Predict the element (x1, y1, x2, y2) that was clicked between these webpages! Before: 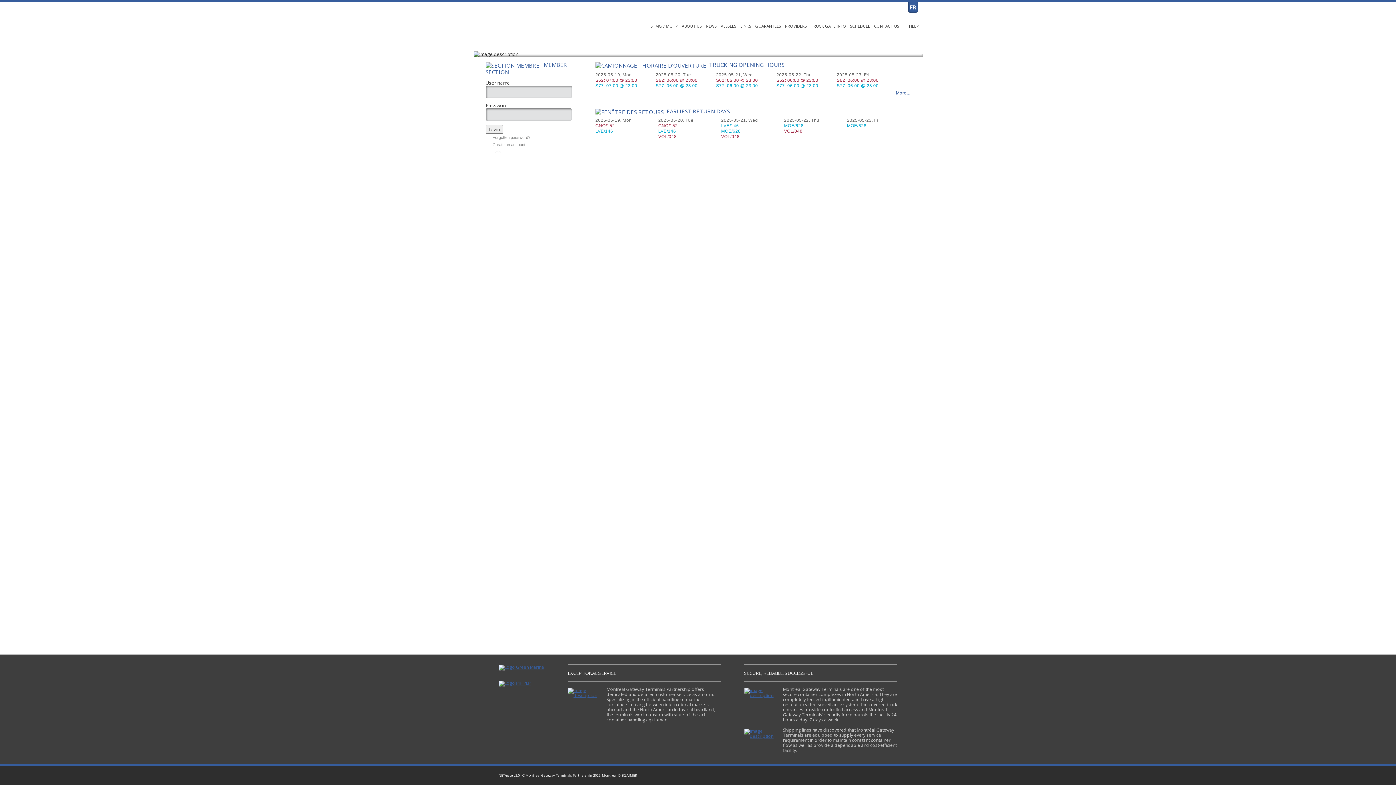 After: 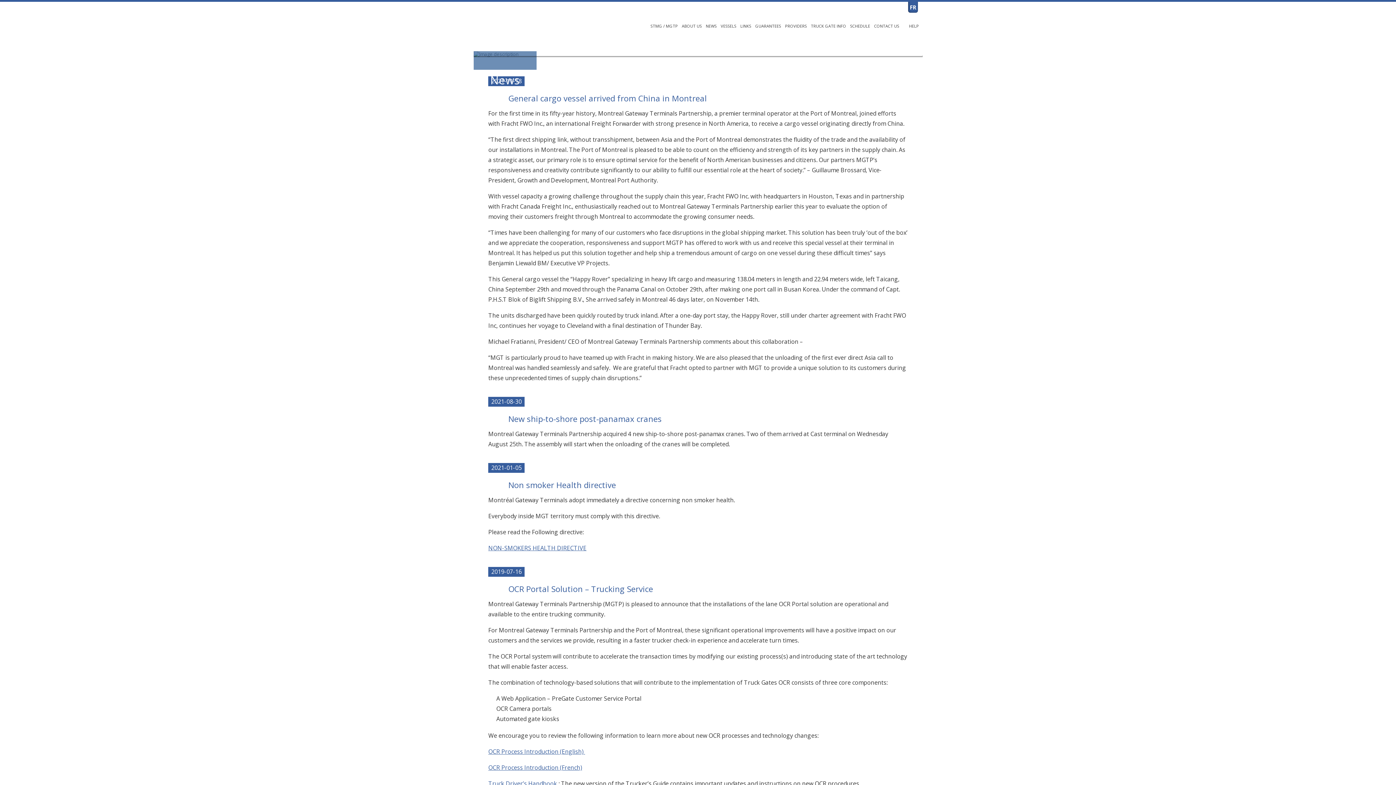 Action: bbox: (706, 23, 716, 28) label: NEWS